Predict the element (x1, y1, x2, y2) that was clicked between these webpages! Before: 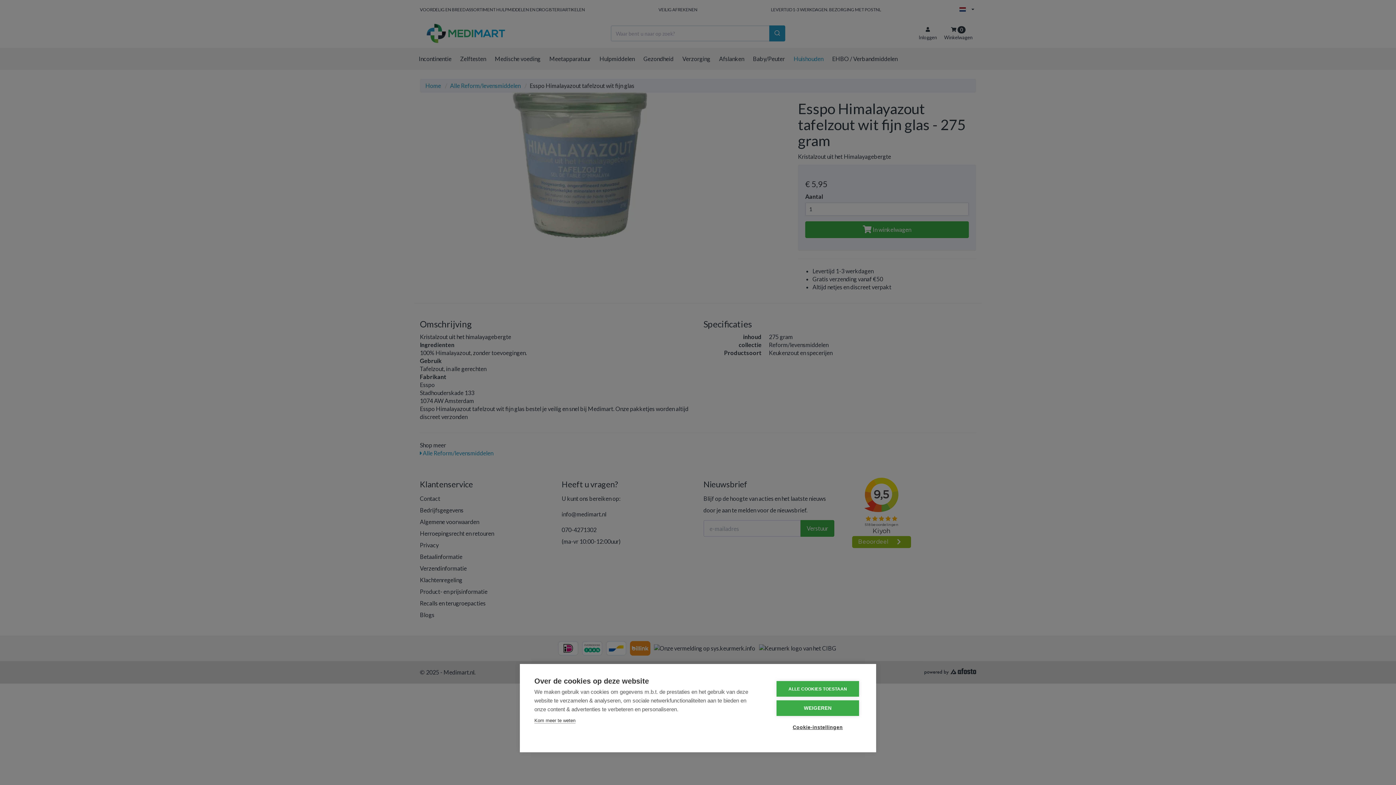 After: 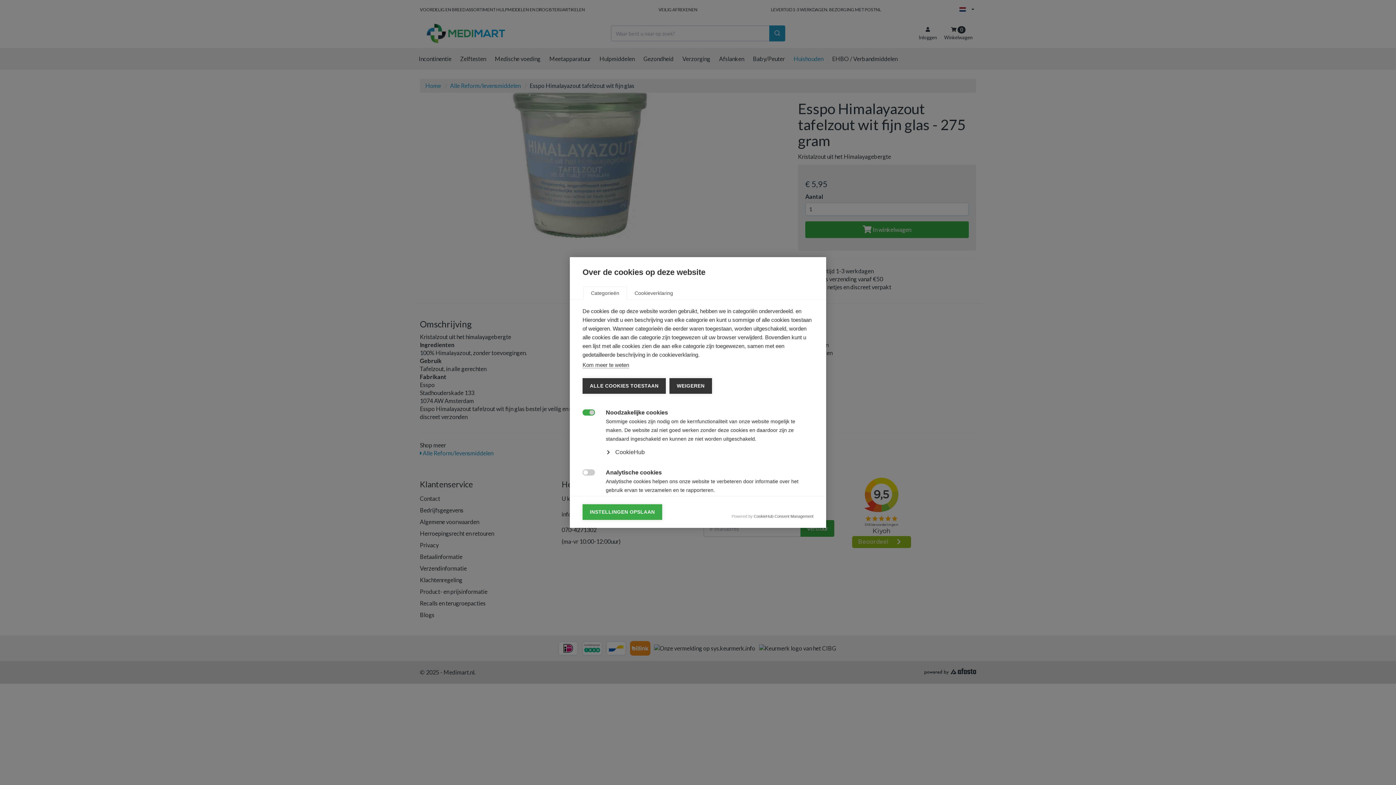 Action: label: Cookie-instellingen bbox: (776, 720, 859, 735)